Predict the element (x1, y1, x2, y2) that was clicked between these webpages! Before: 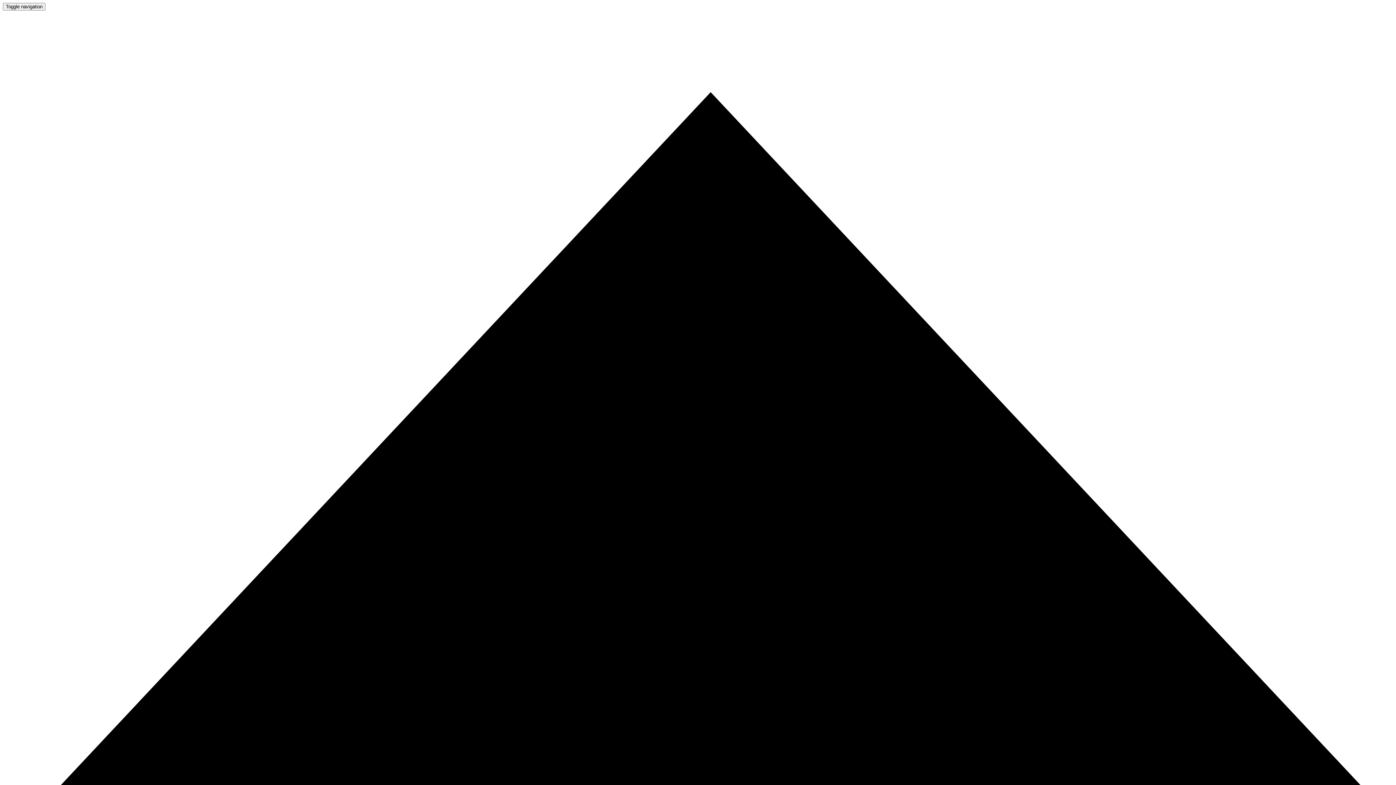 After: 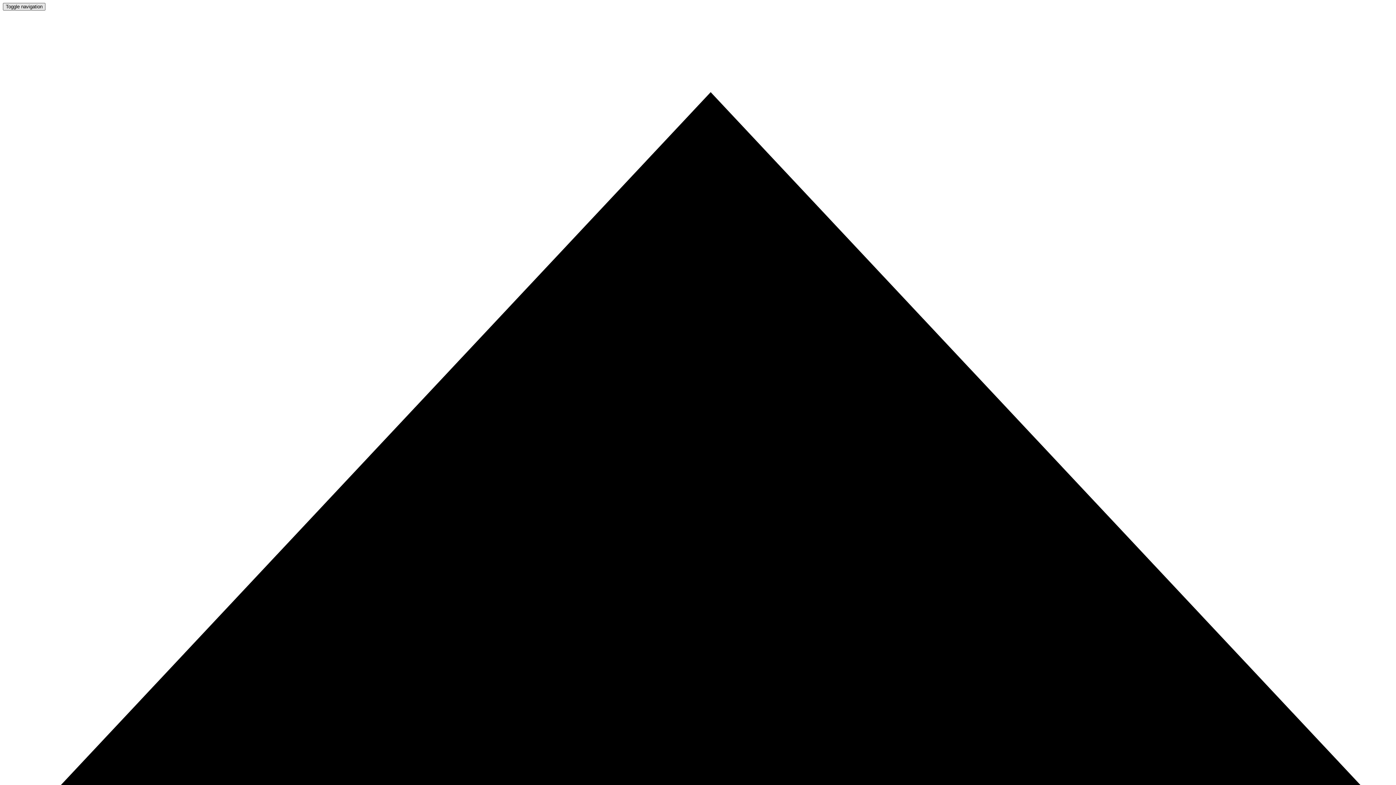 Action: bbox: (2, 2, 45, 10) label: Toggle navigation